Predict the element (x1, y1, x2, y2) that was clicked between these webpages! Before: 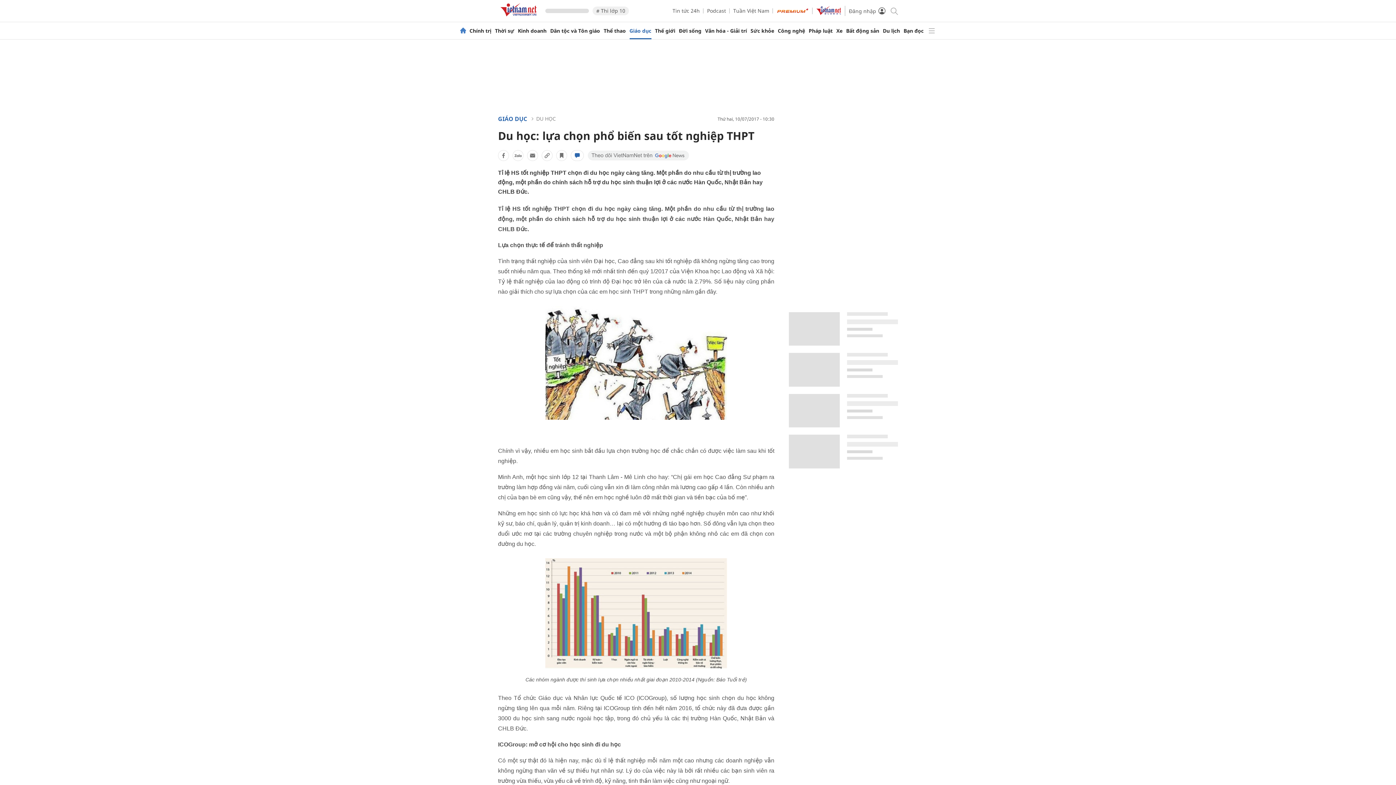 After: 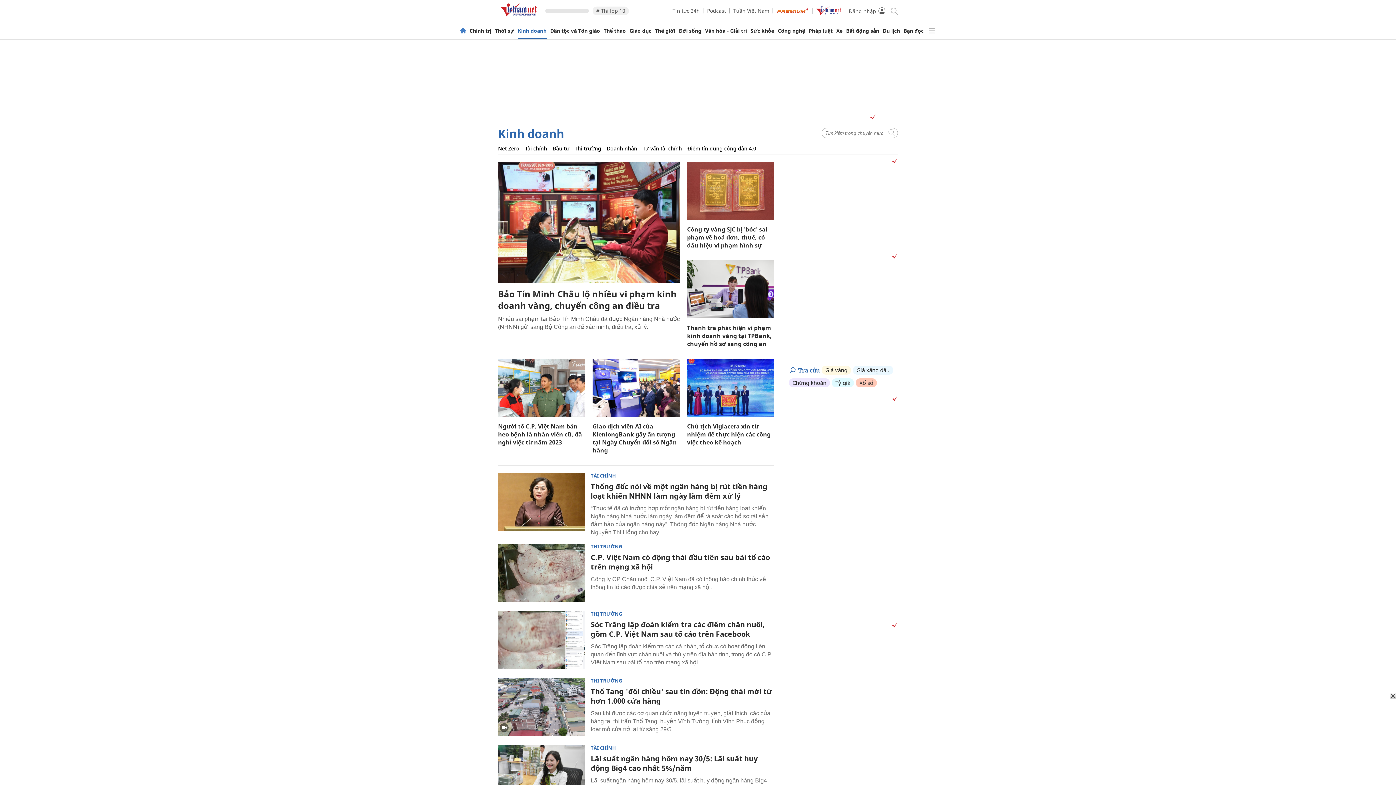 Action: label: Kinh doanh bbox: (518, 28, 546, 33)